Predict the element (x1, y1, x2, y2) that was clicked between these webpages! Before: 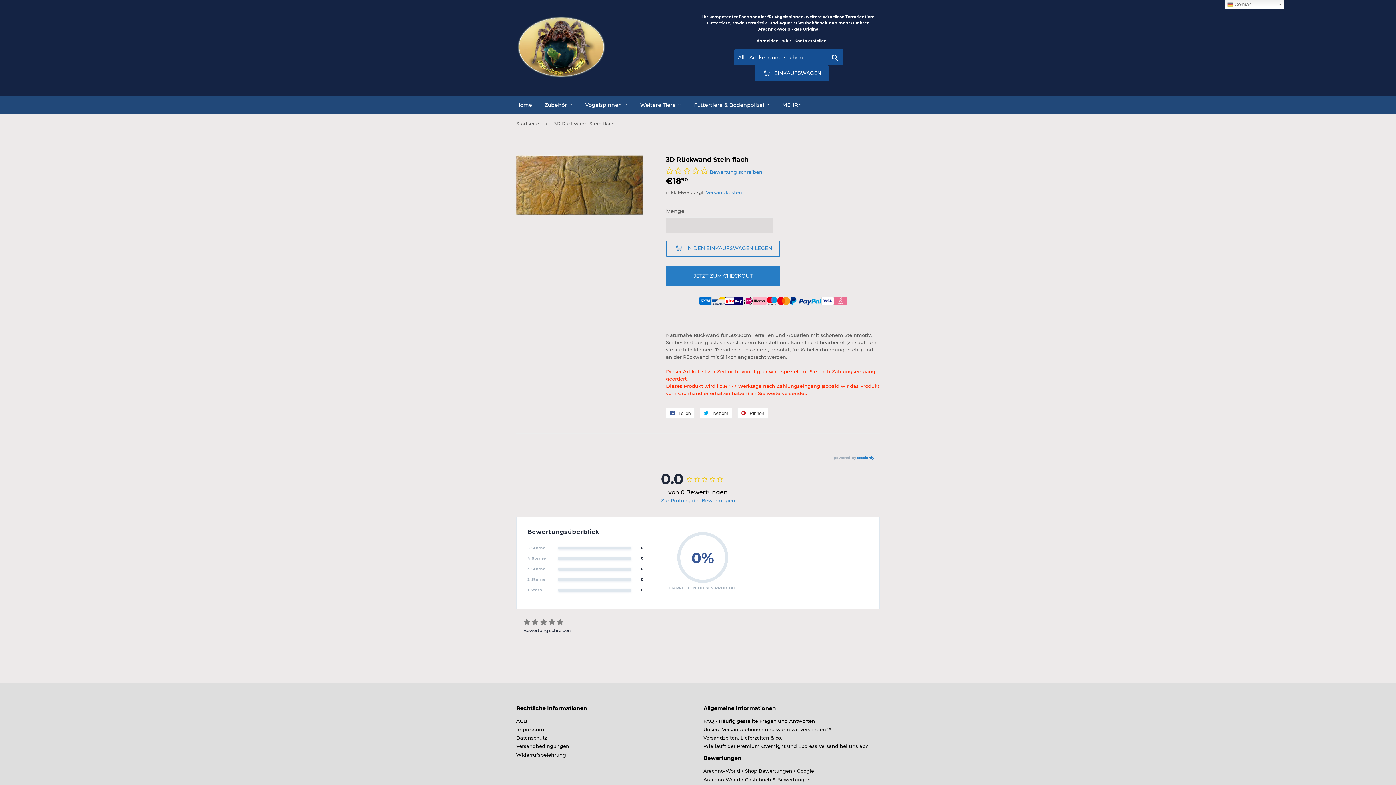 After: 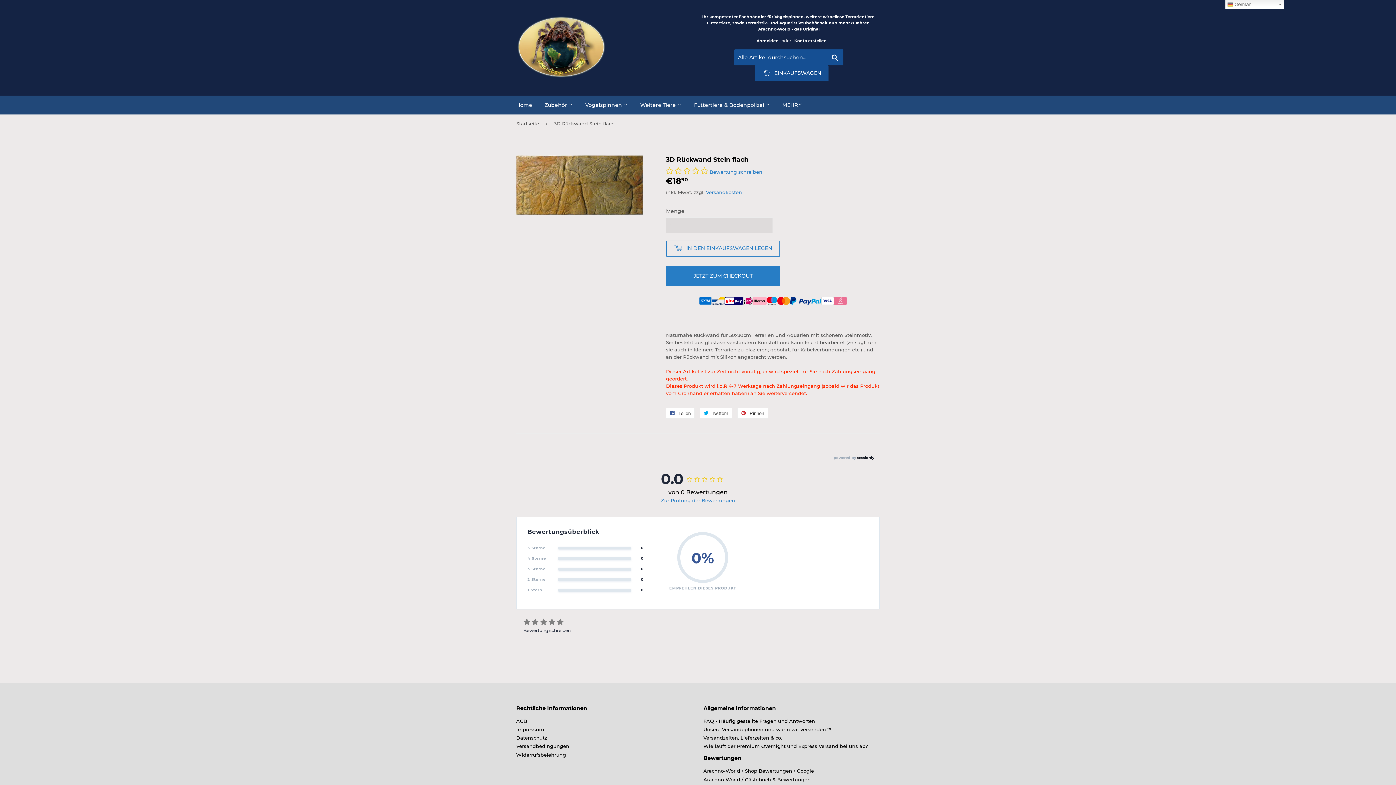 Action: label: sessionly bbox: (857, 455, 874, 460)